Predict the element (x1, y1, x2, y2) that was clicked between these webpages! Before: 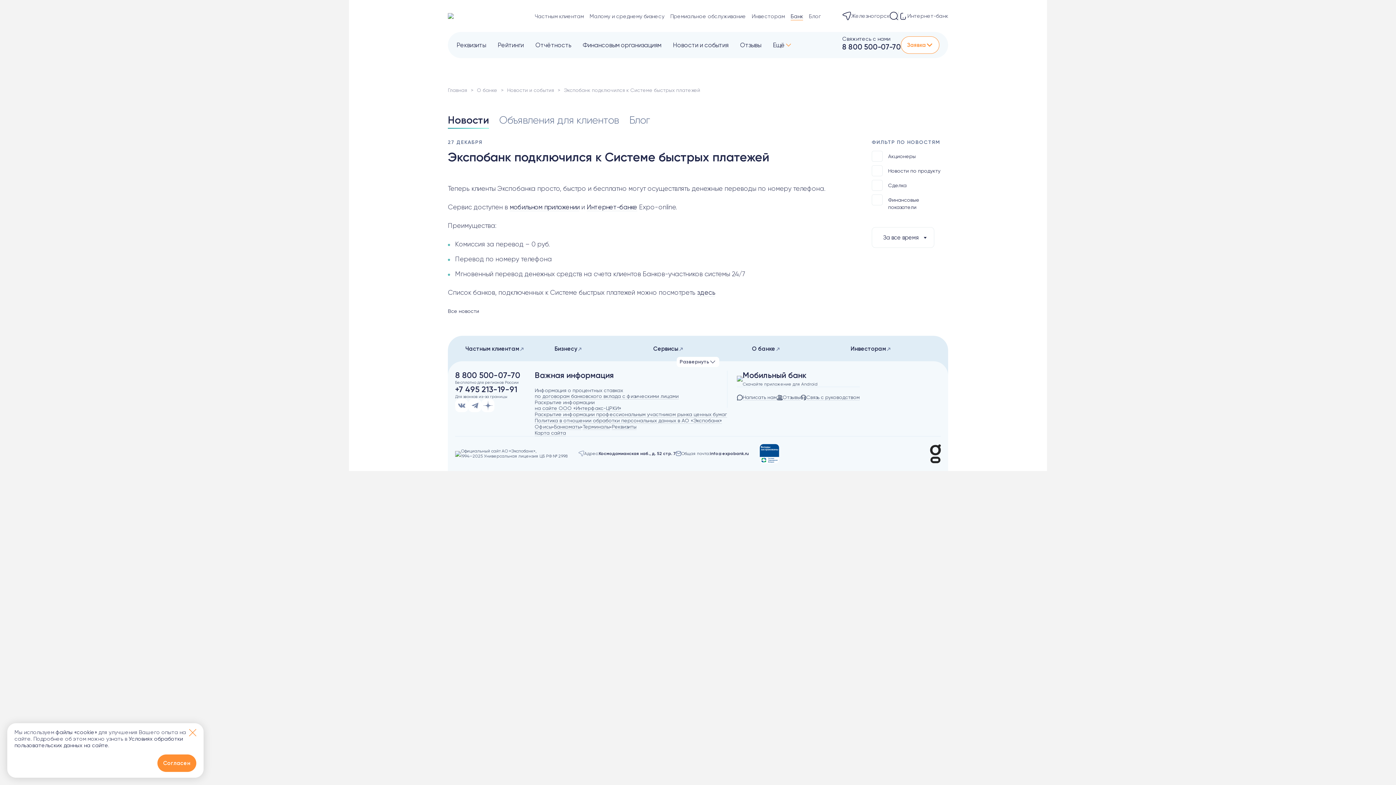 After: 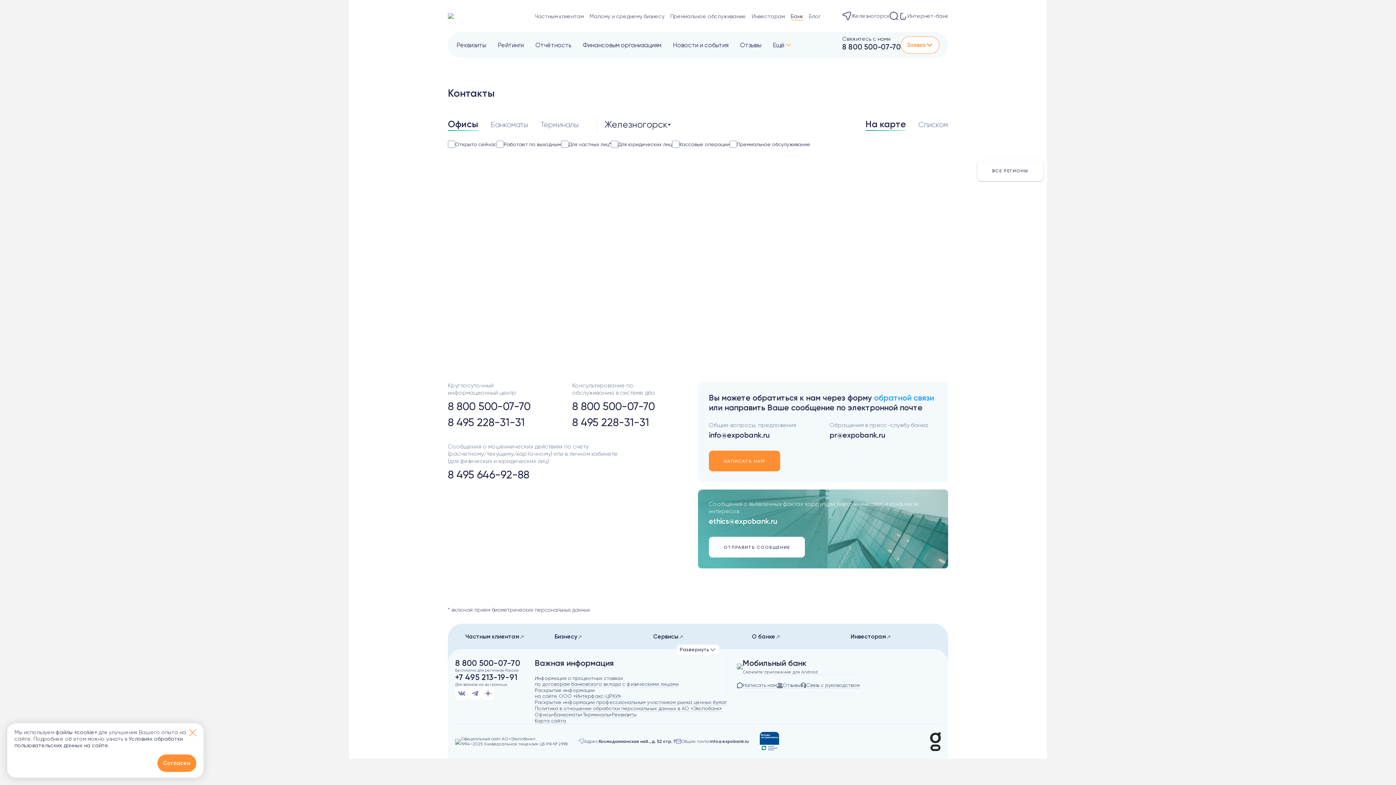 Action: bbox: (582, 424, 610, 430) label: Терминалы